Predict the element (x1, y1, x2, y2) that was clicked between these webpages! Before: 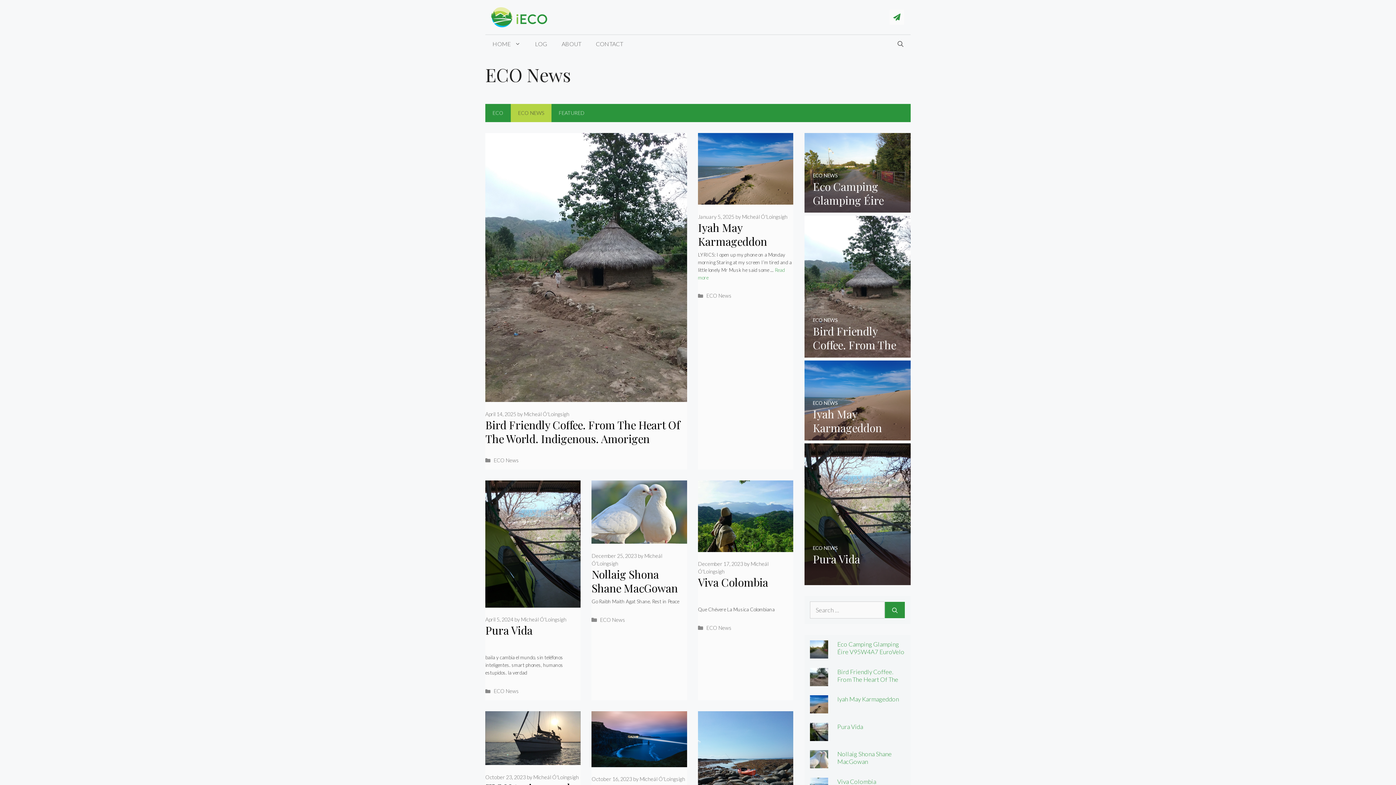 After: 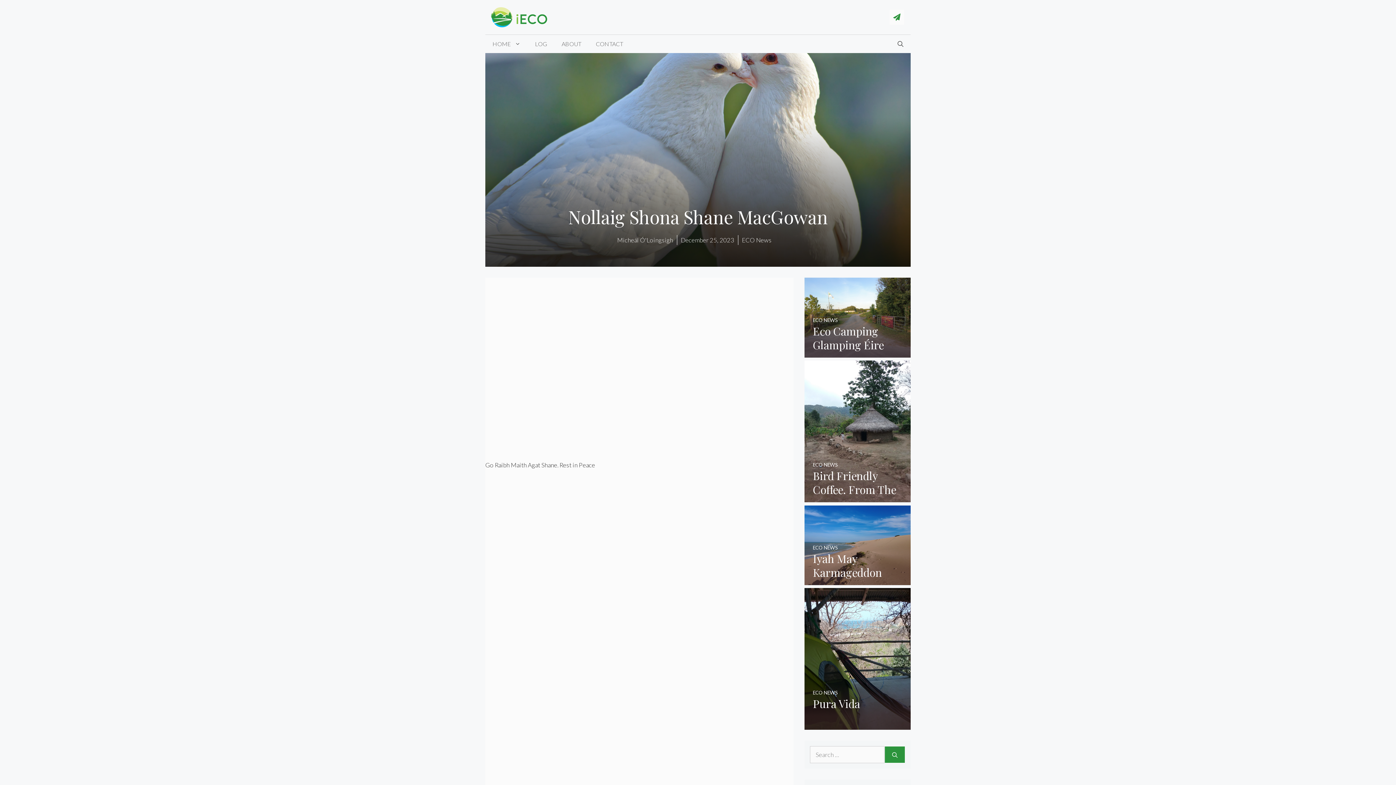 Action: bbox: (591, 537, 687, 545)